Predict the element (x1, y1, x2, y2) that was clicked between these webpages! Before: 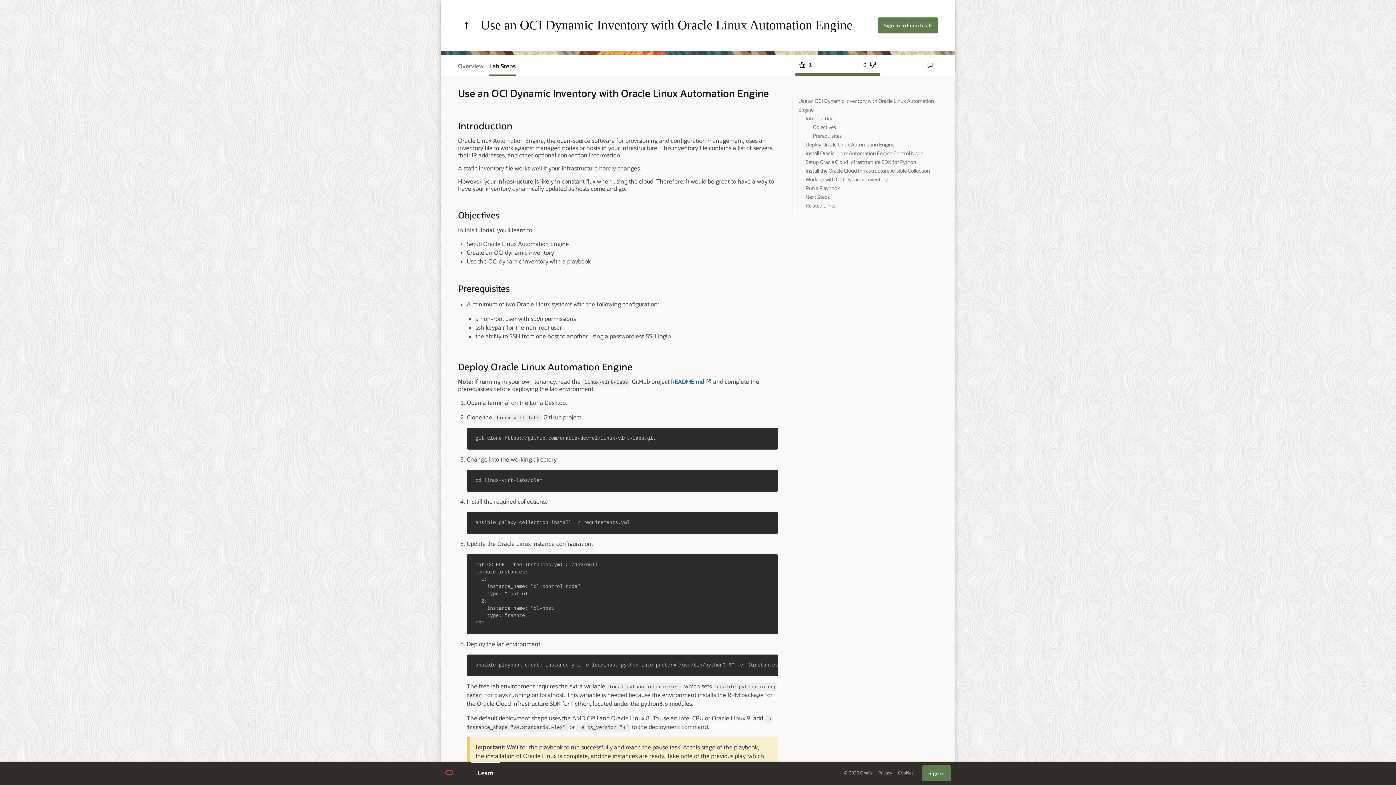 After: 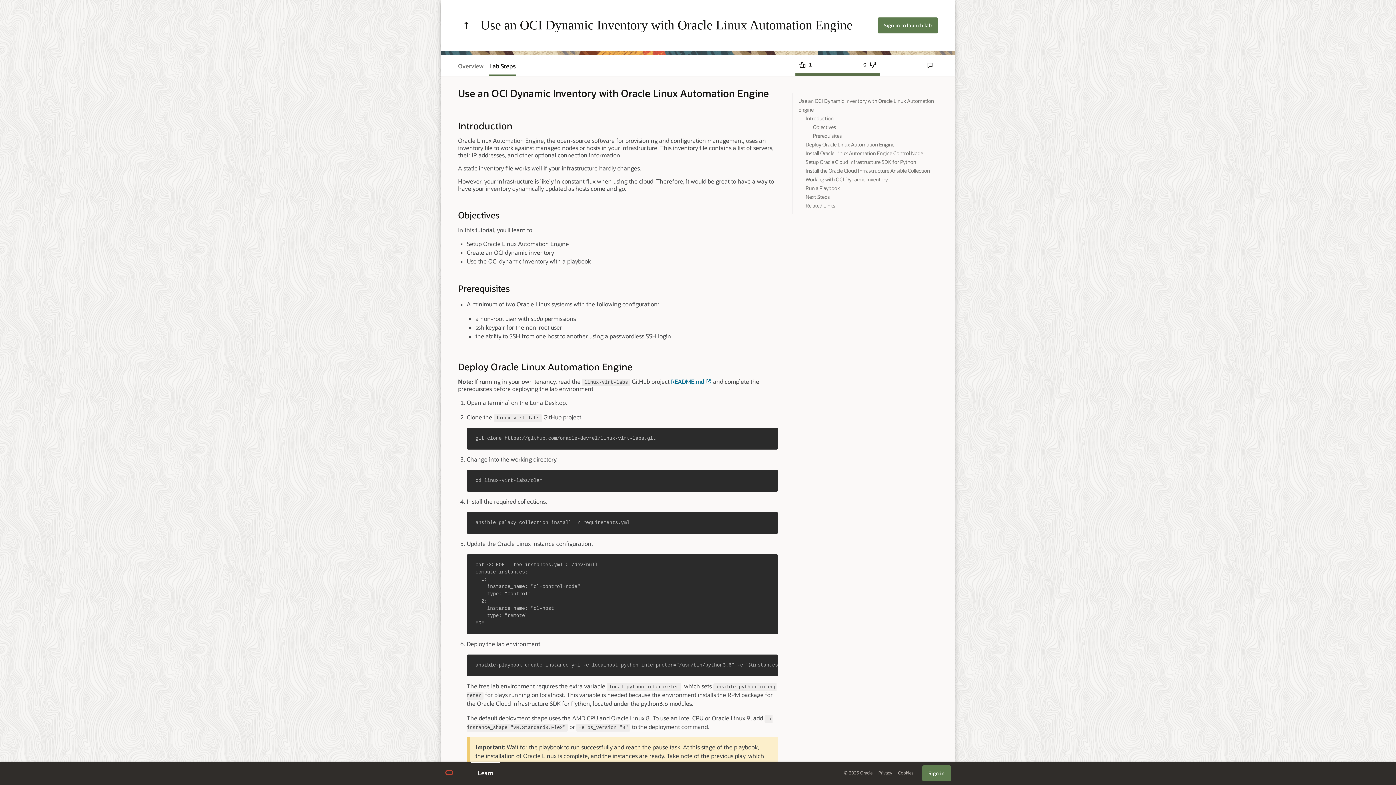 Action: bbox: (489, 58, 516, 74) label: Lab Steps